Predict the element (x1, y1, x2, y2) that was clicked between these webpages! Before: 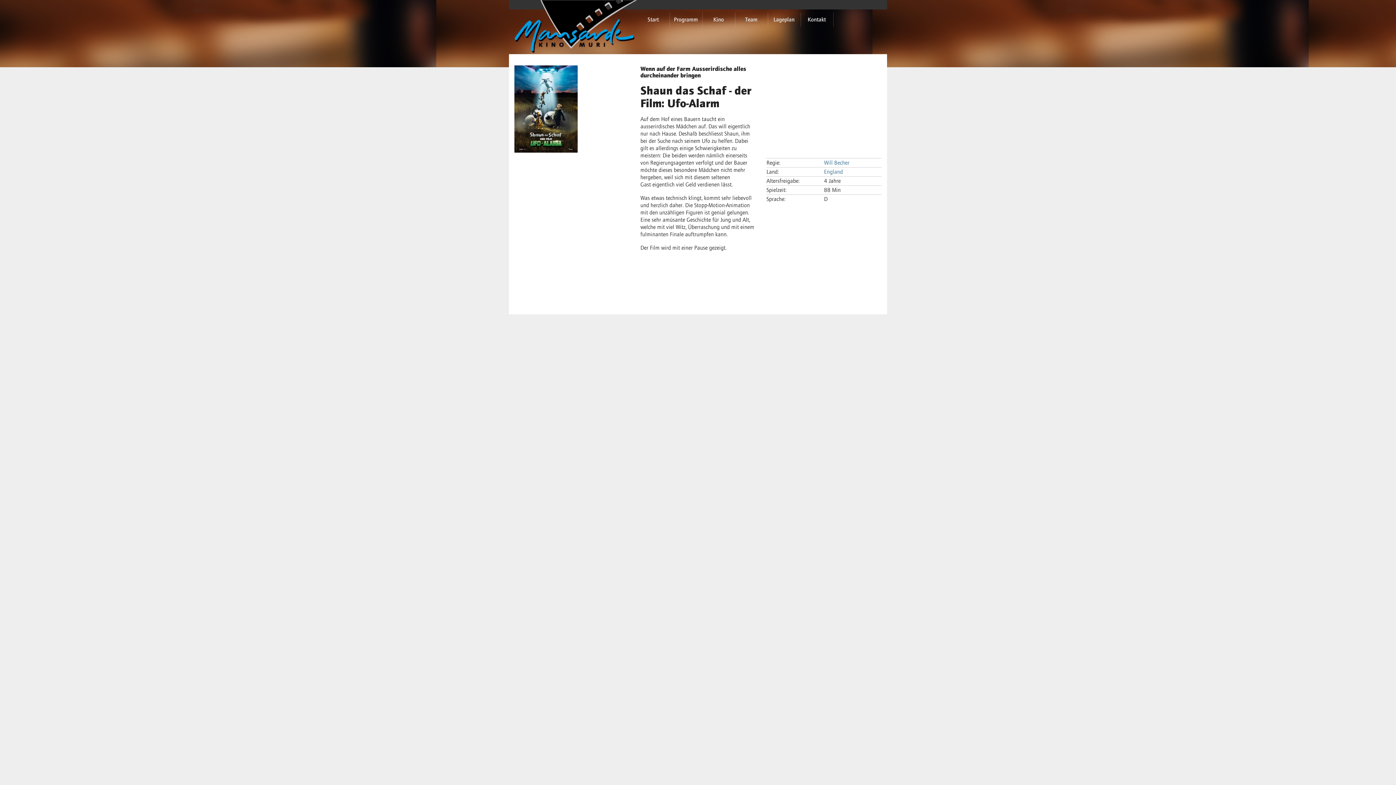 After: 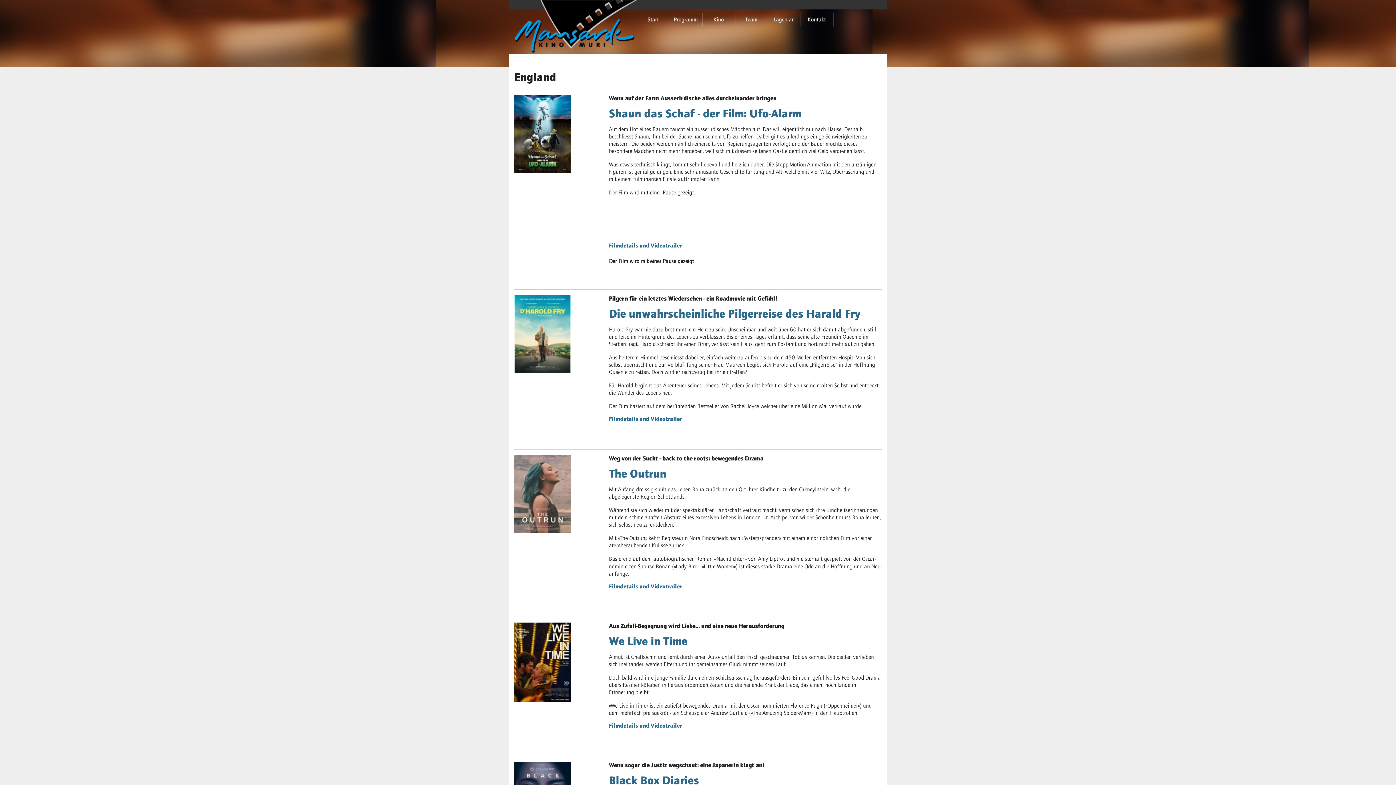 Action: bbox: (824, 168, 843, 175) label: England